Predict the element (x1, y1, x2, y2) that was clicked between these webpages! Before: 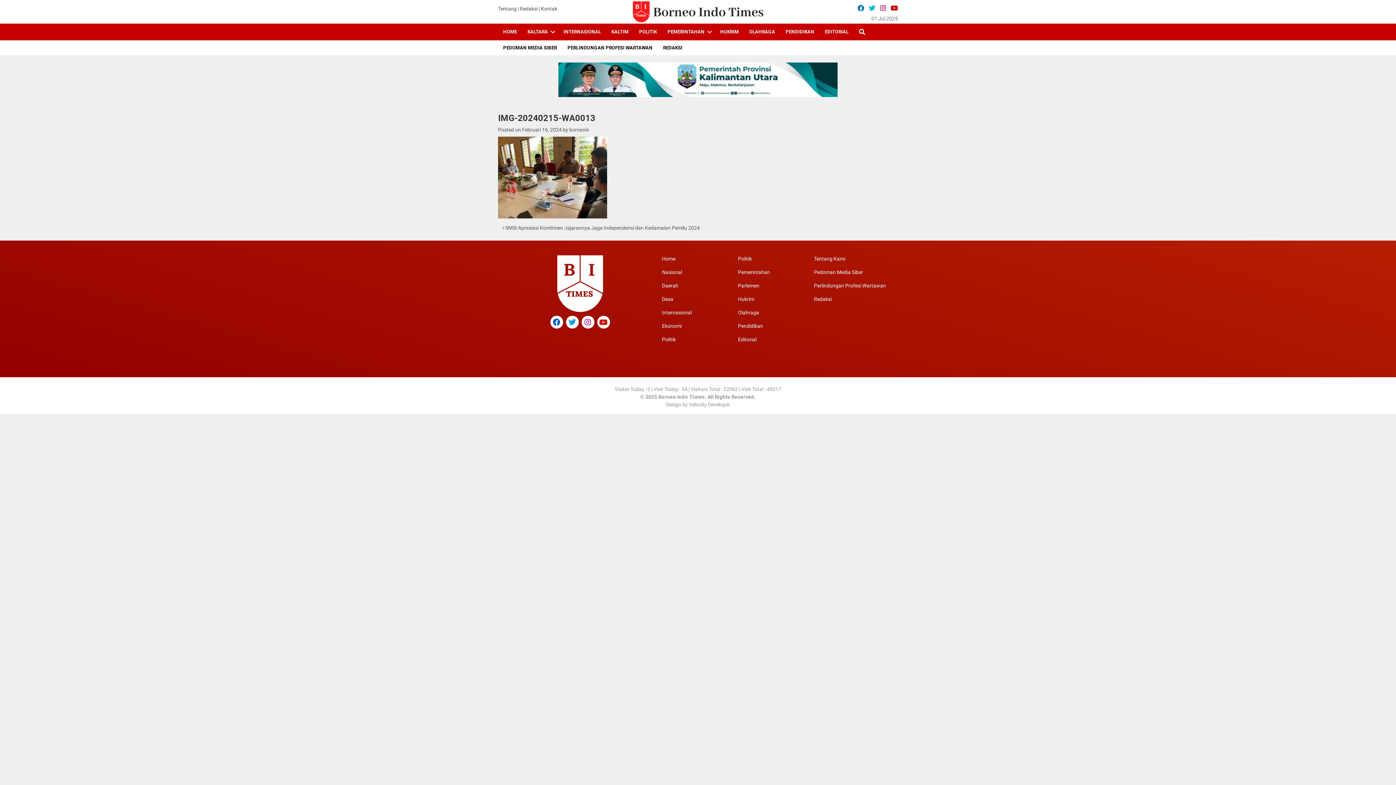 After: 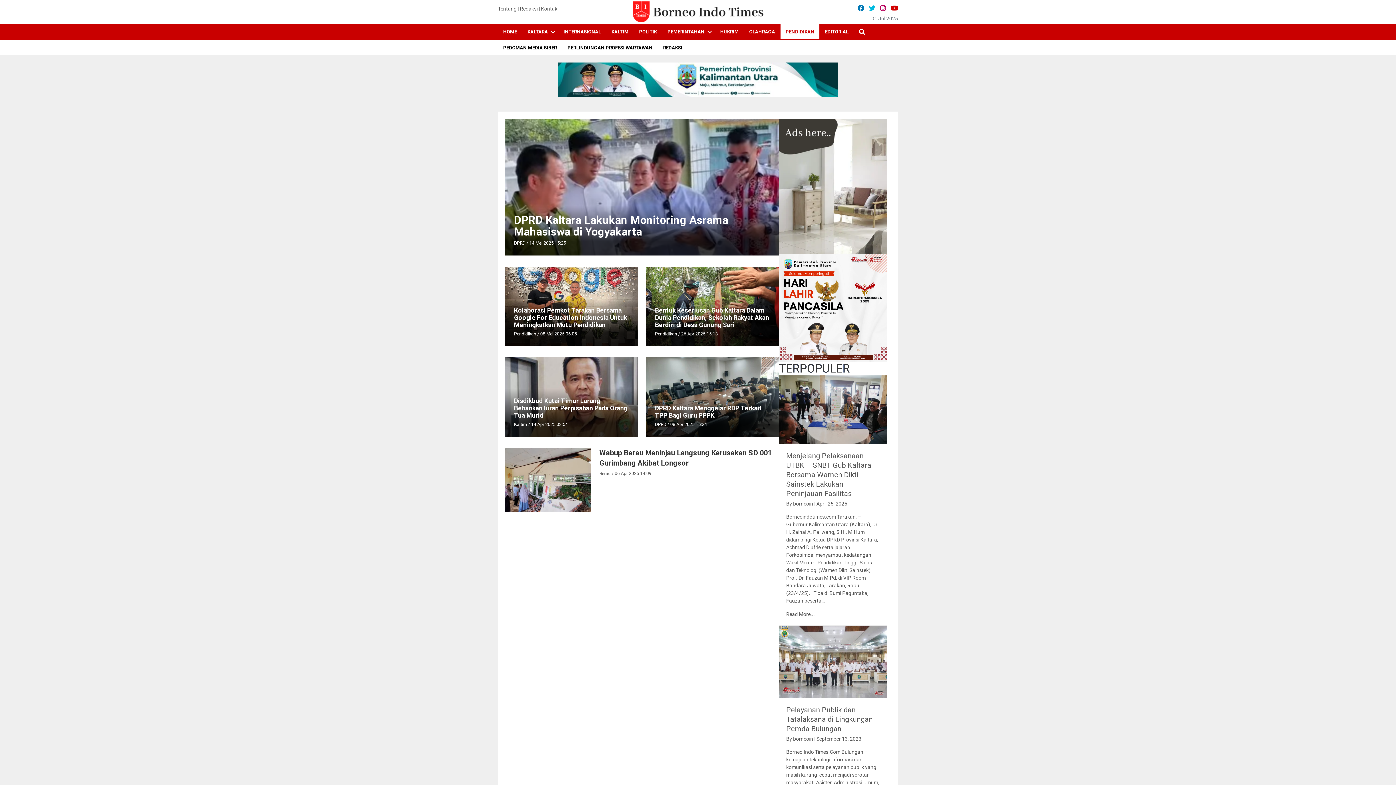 Action: bbox: (780, 24, 819, 39) label: PENDIDIKAN